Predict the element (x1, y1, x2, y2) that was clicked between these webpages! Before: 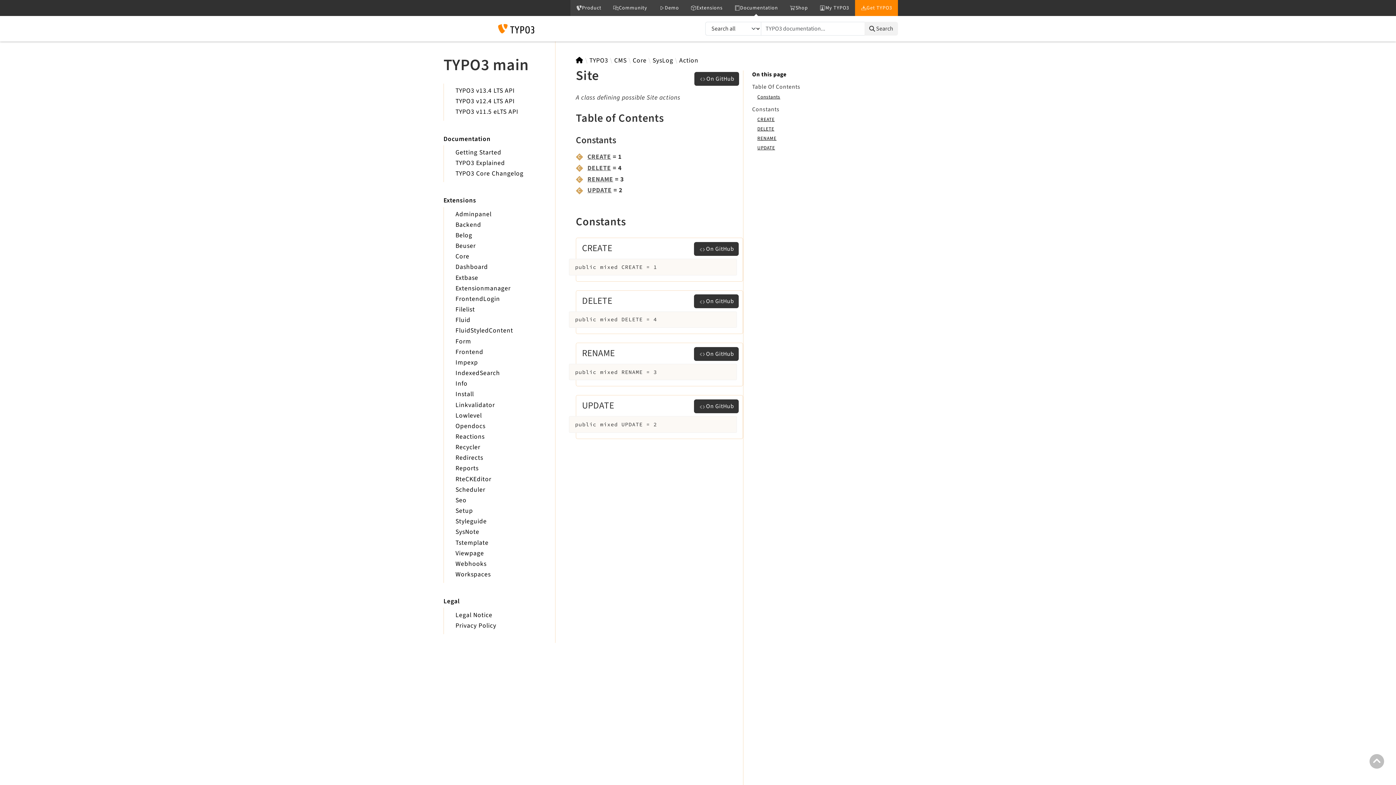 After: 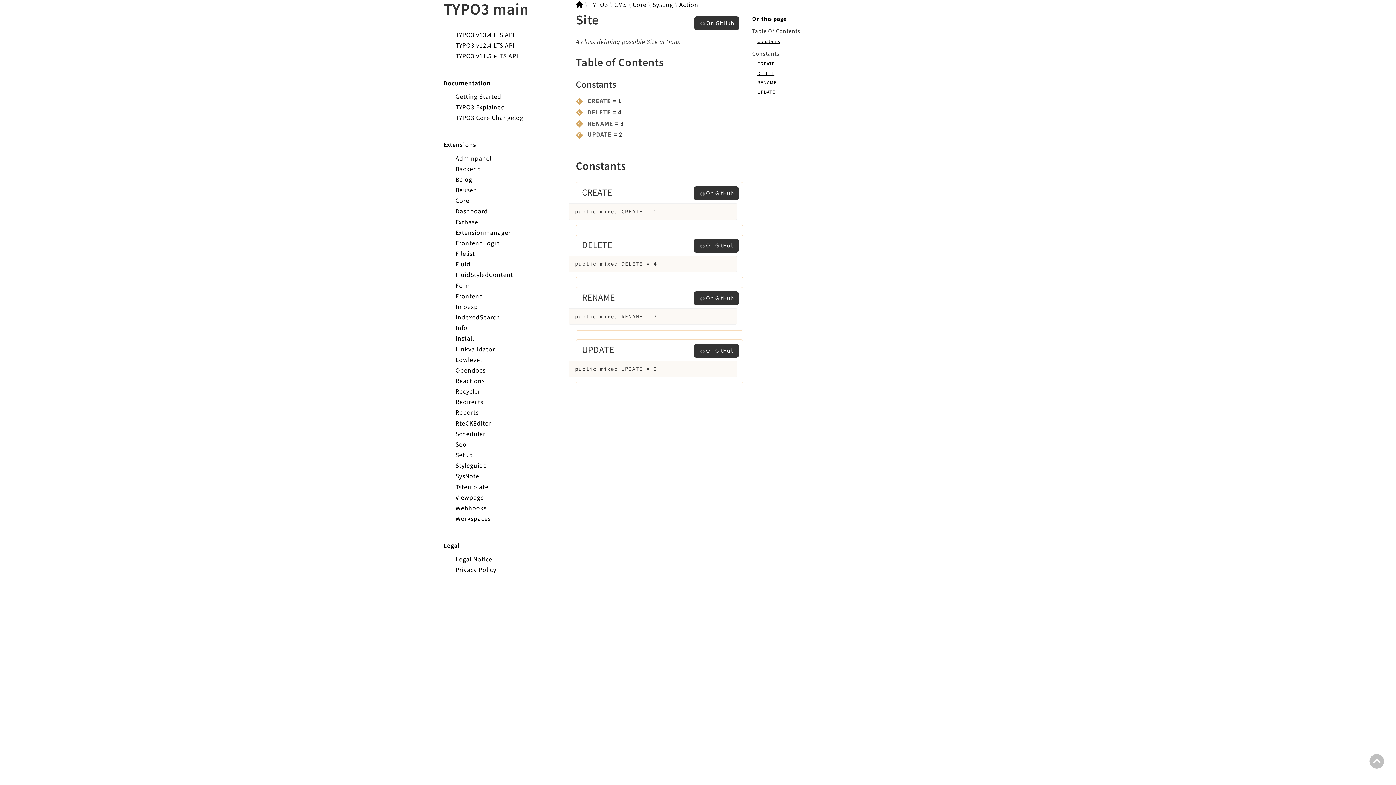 Action: bbox: (757, 125, 774, 132) label: DELETE